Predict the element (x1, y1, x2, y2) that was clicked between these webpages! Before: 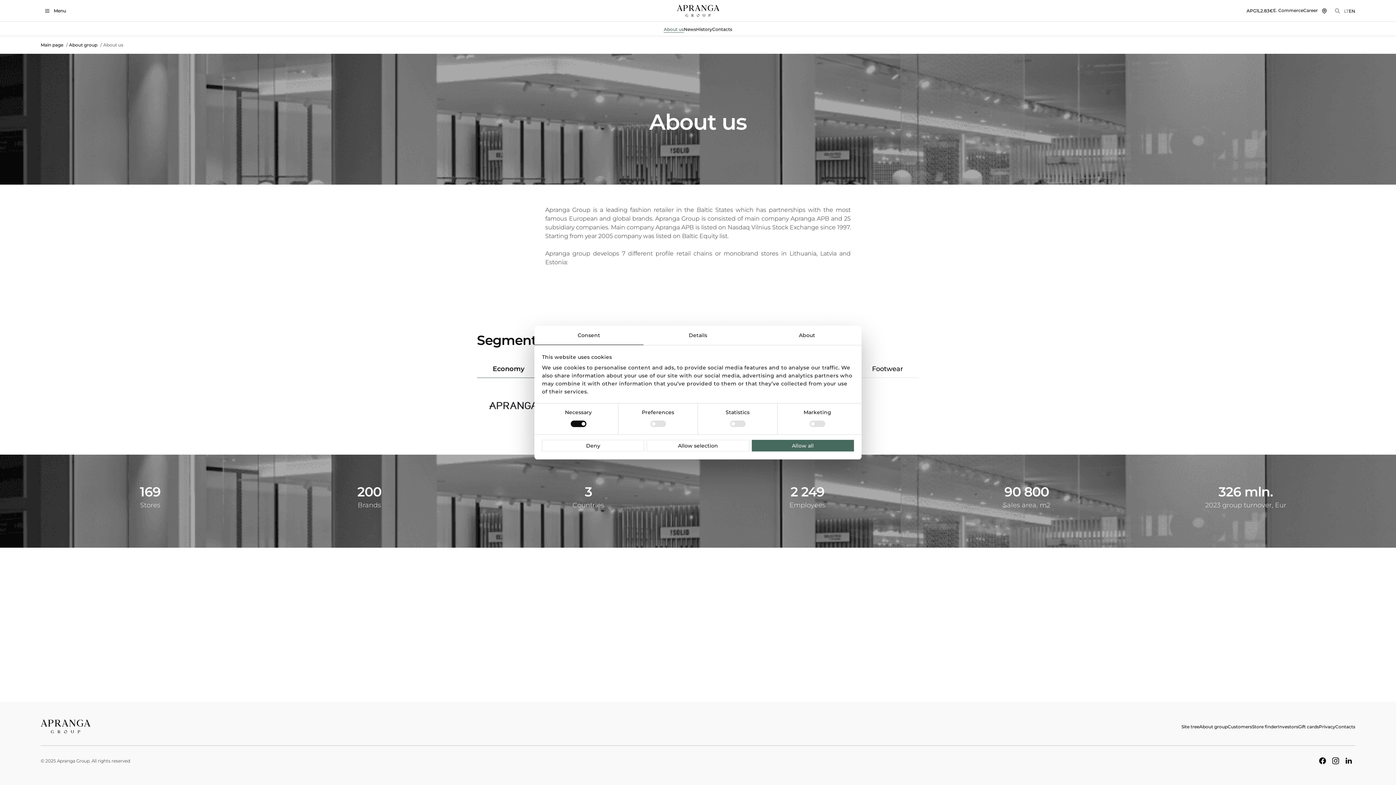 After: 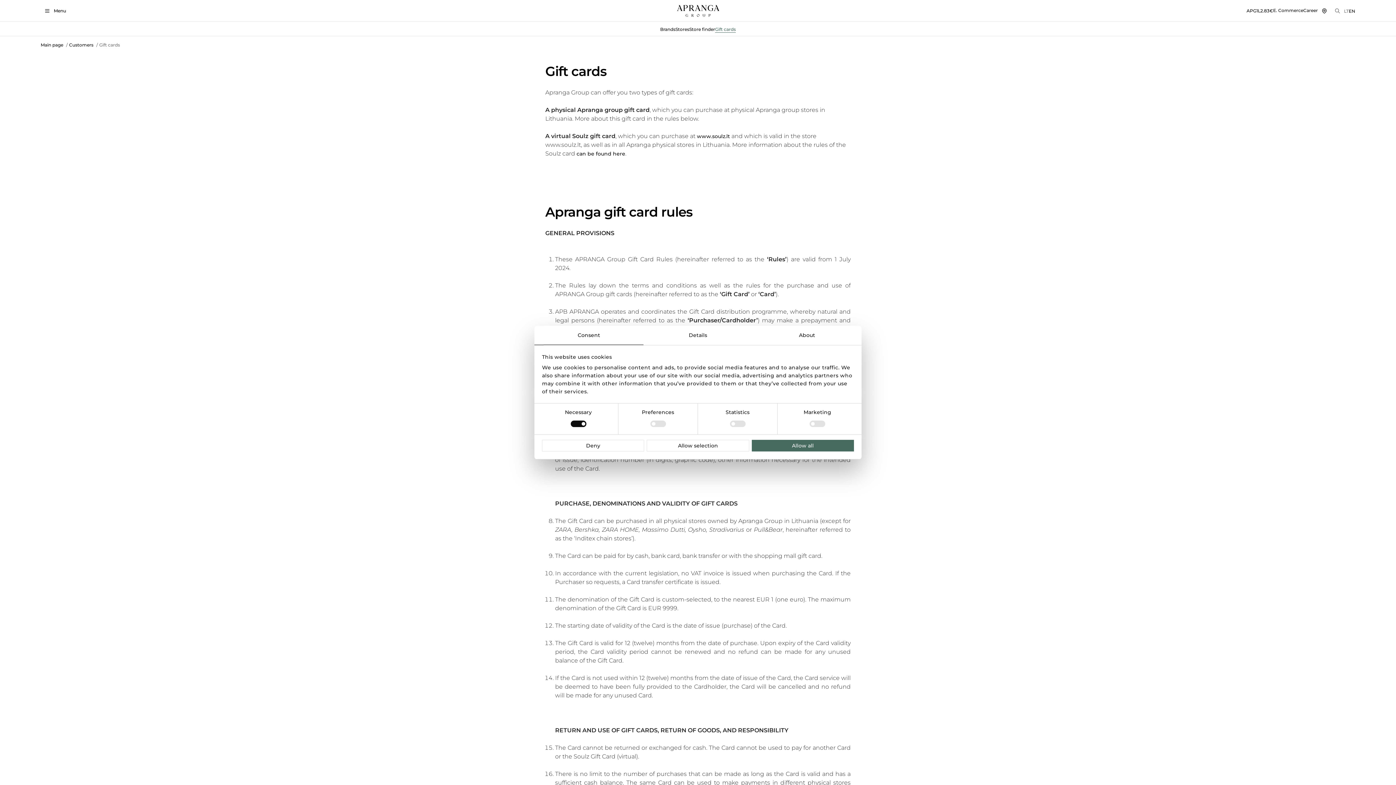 Action: label: Gift cards bbox: (1298, 724, 1319, 730)